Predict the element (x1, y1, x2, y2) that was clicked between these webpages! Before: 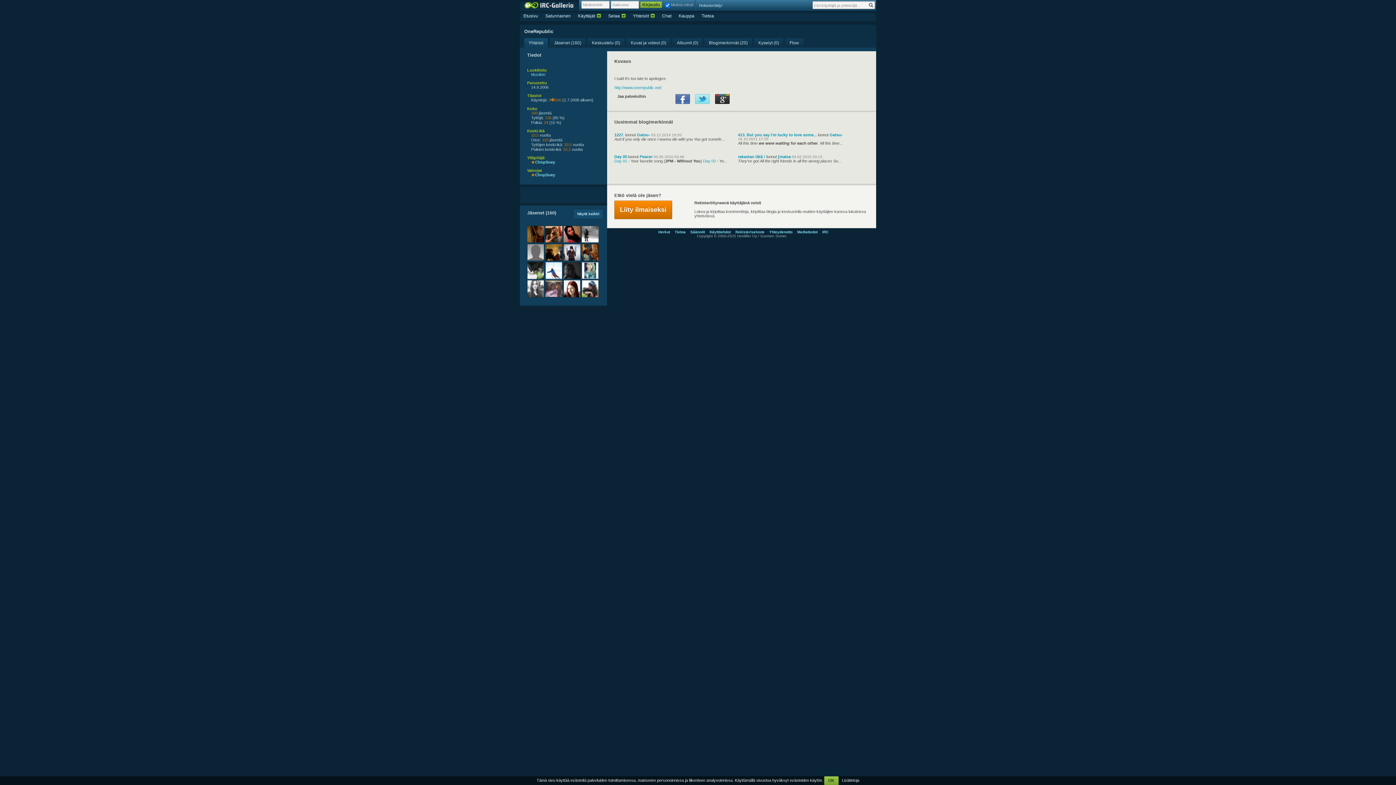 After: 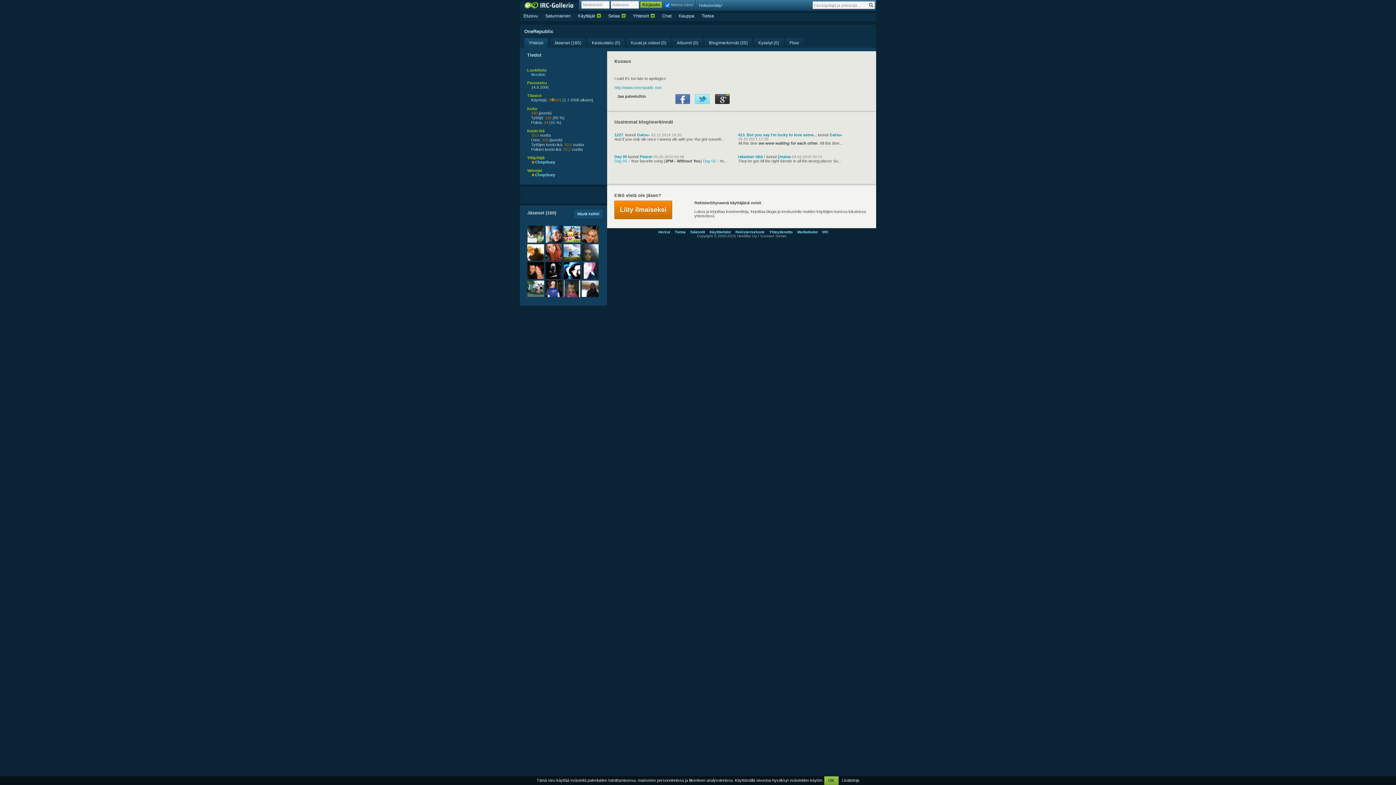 Action: label: Yhteisö bbox: (524, 38, 548, 47)